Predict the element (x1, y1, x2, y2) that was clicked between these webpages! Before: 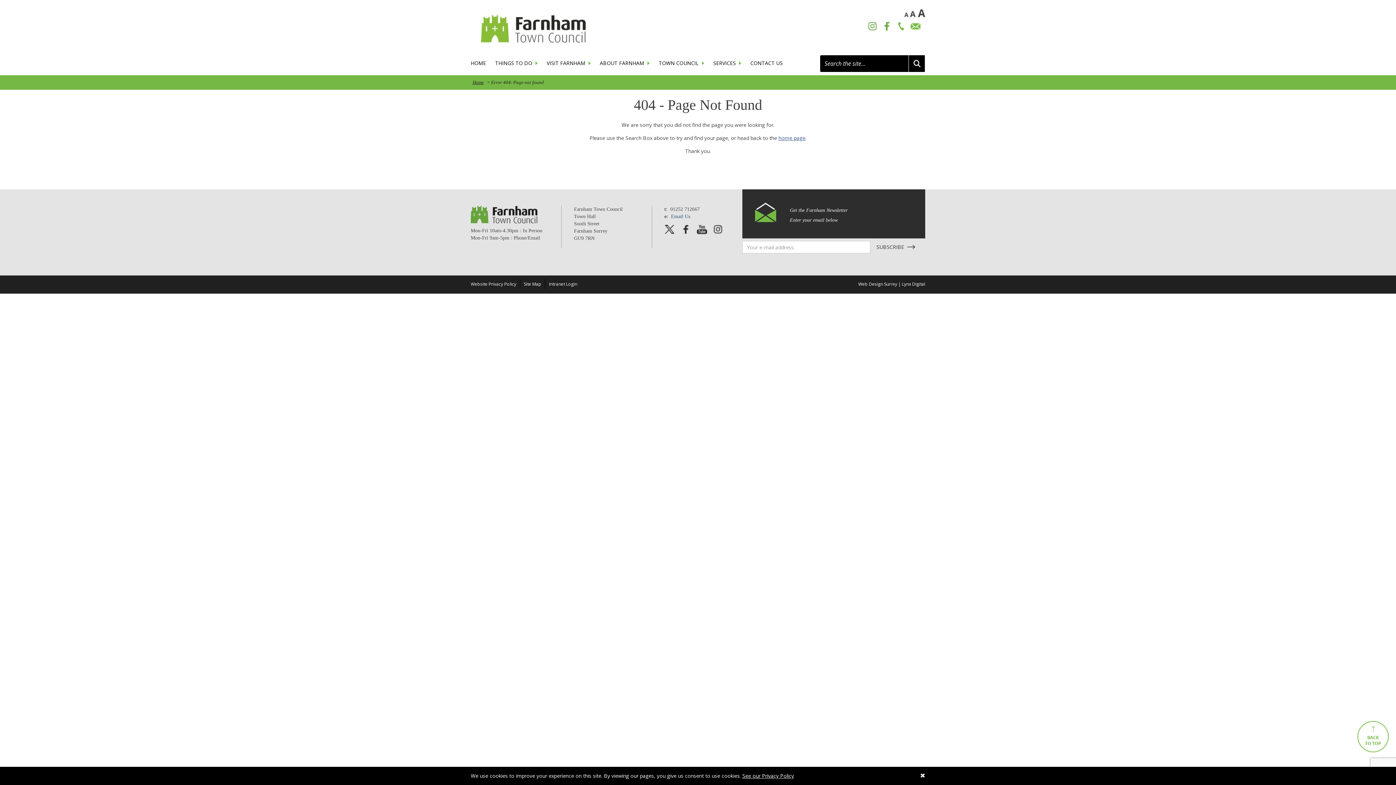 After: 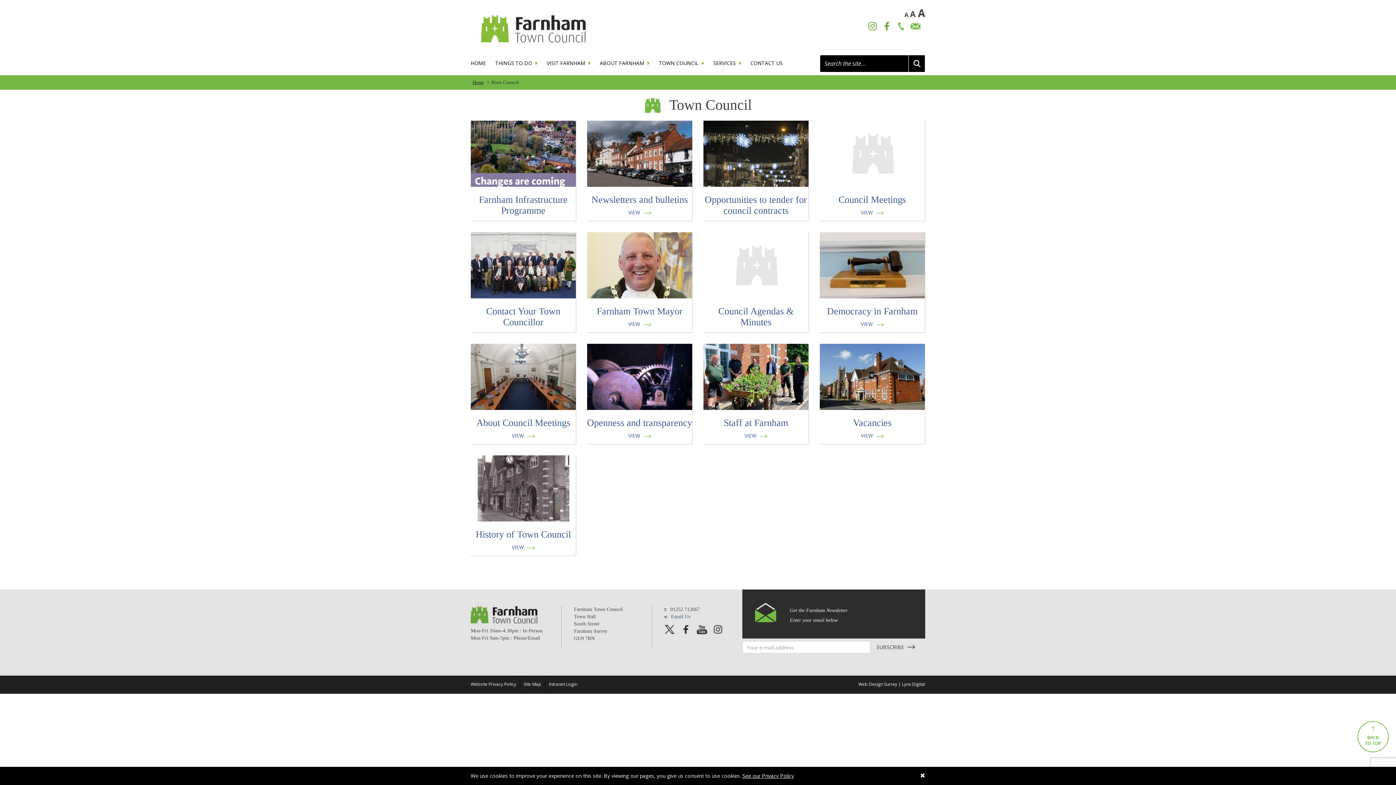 Action: label: TOWN COUNCIL bbox: (658, 59, 698, 75)